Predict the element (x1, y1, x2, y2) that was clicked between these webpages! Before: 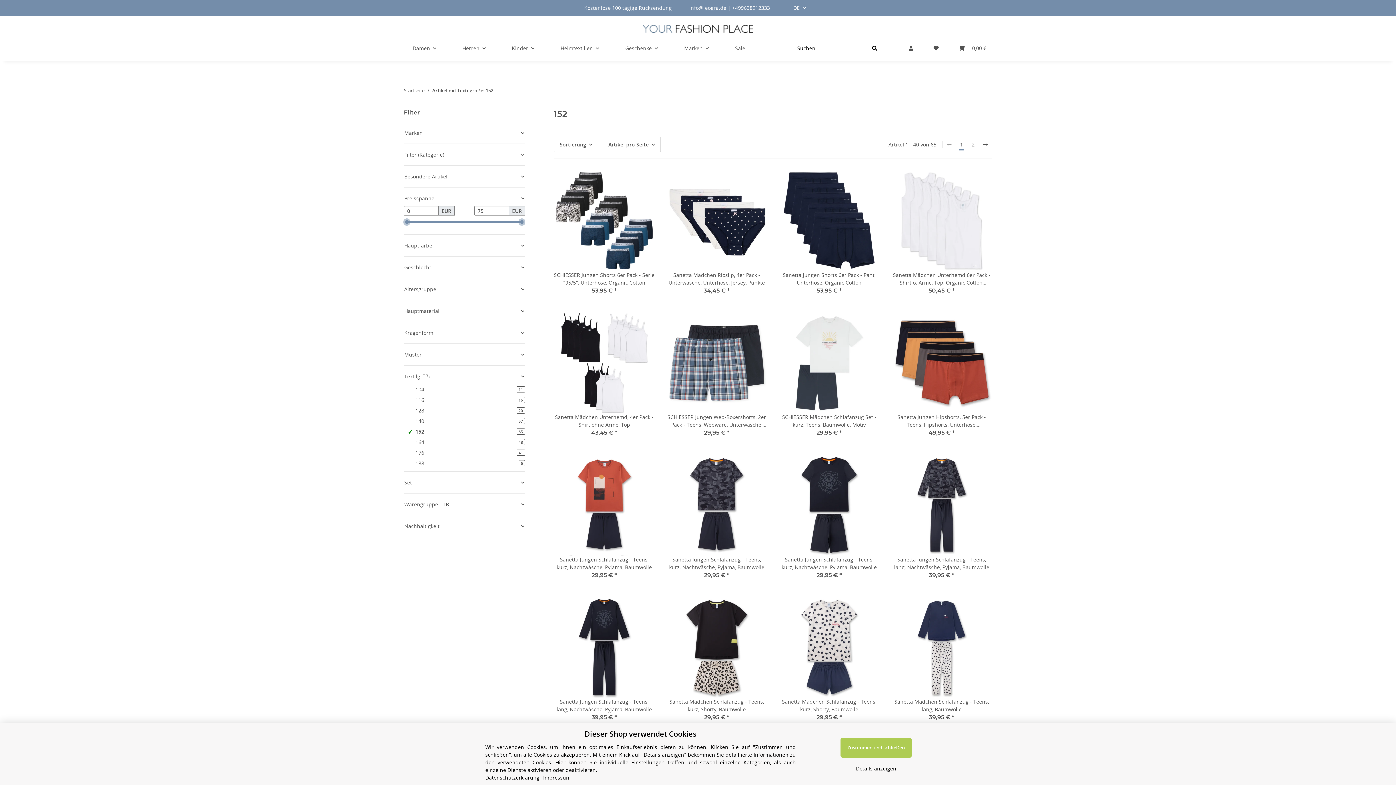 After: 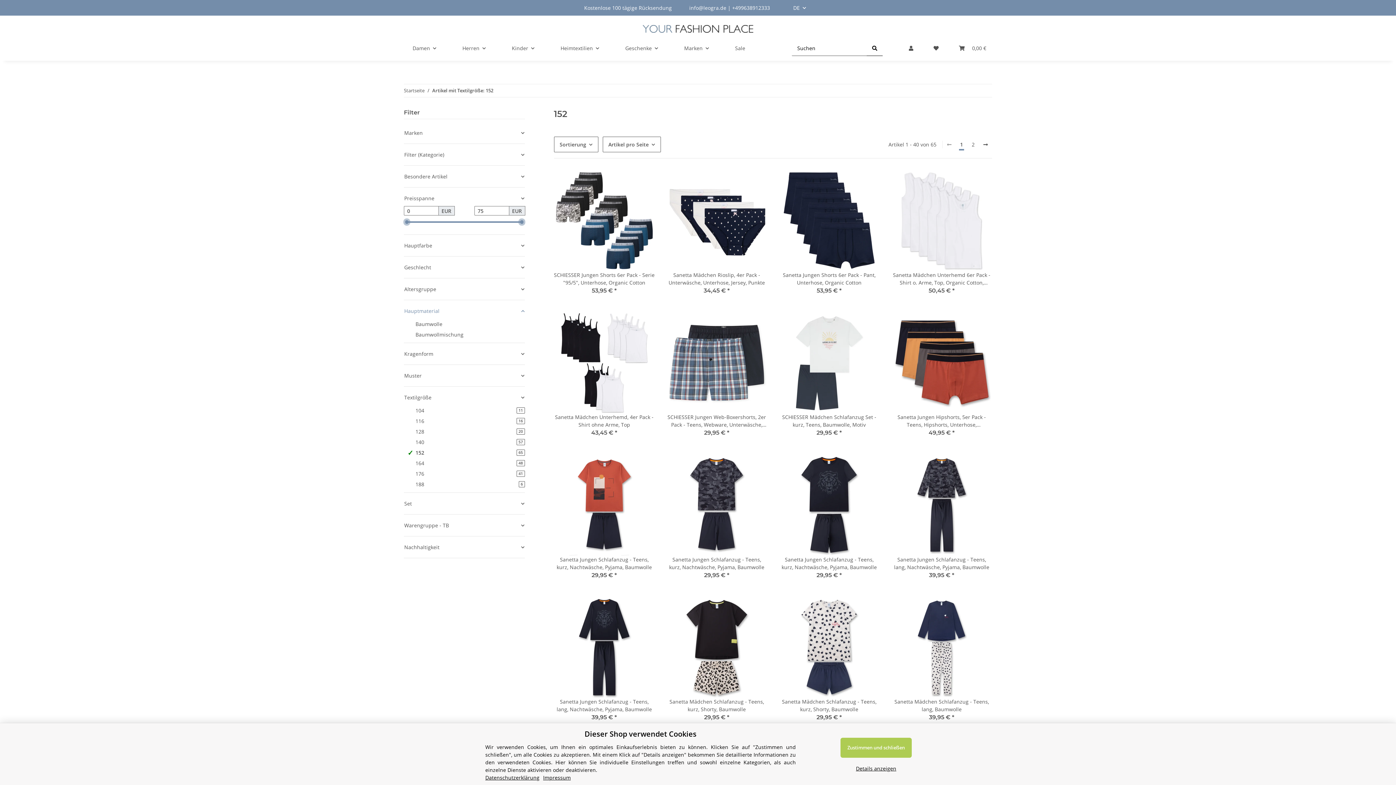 Action: bbox: (404, 303, 524, 318) label: Hauptmaterial